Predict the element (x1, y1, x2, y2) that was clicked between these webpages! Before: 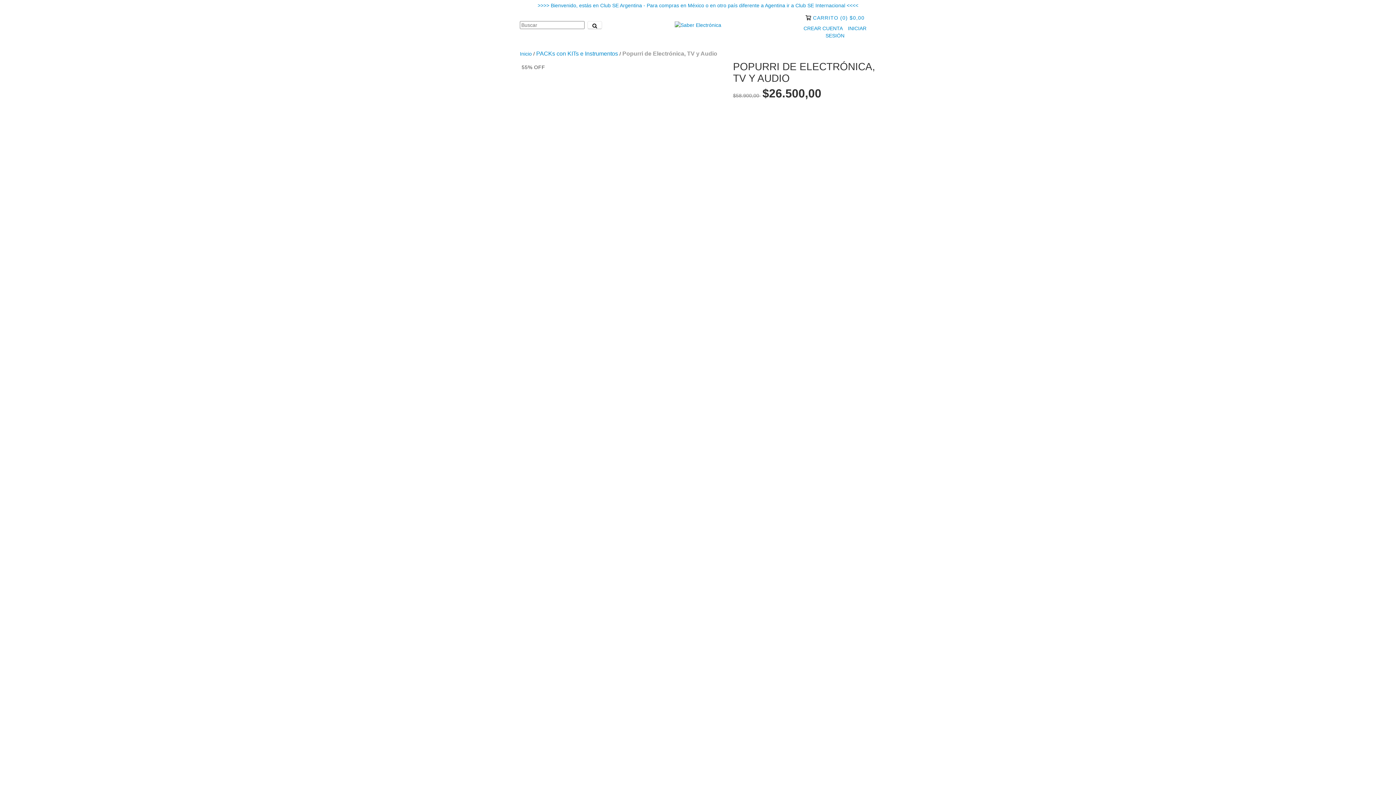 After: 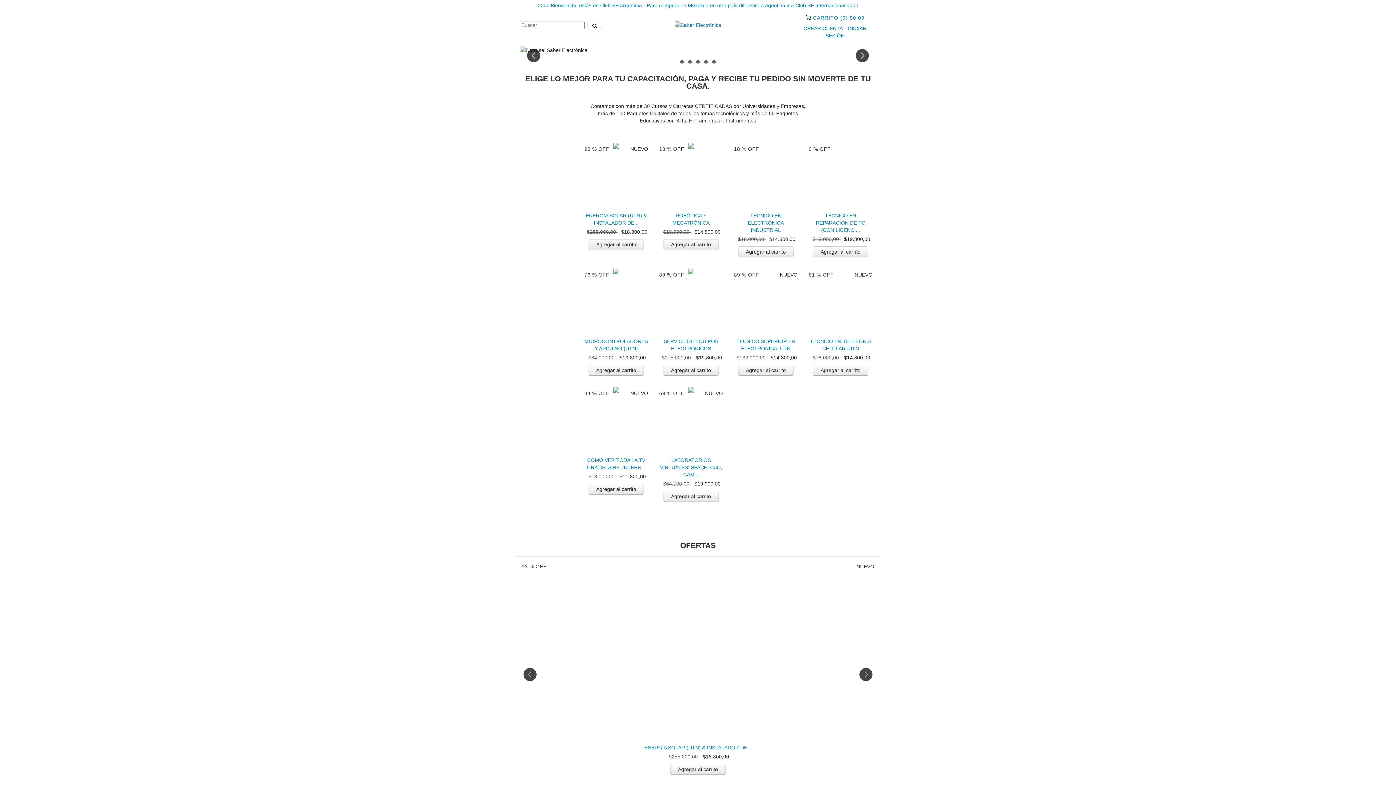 Action: label: Inicio bbox: (520, 50, 532, 56)